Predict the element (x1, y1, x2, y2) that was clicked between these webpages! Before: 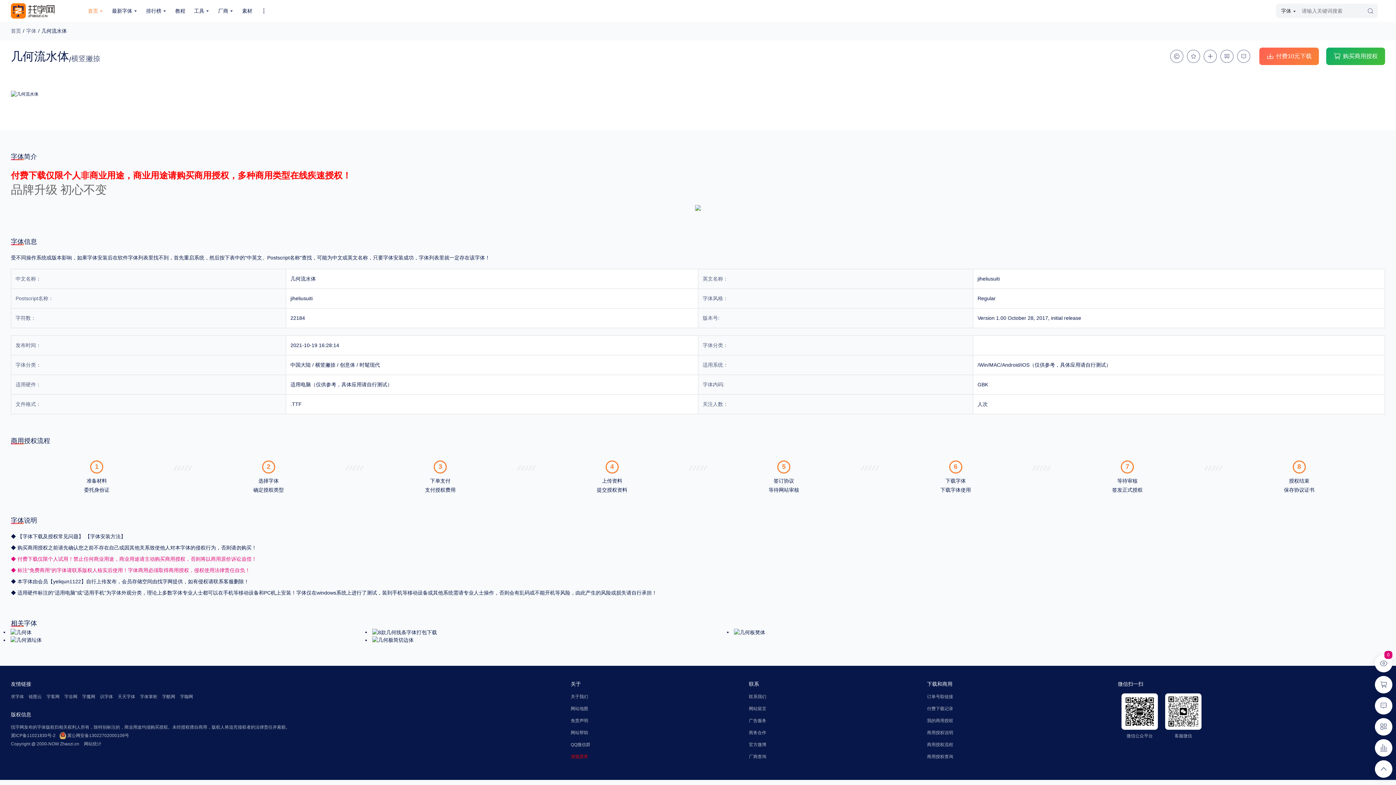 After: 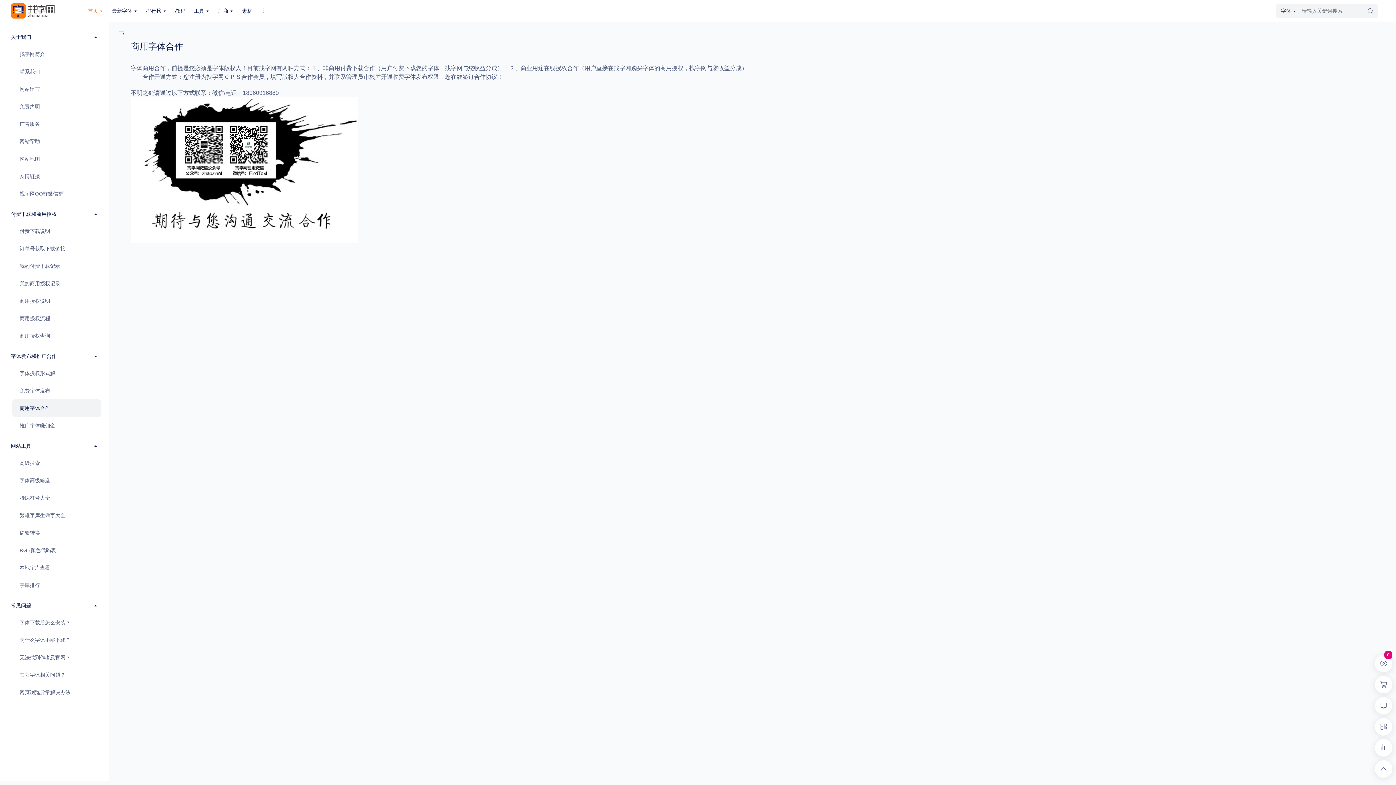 Action: bbox: (749, 729, 927, 741) label: 商务合作